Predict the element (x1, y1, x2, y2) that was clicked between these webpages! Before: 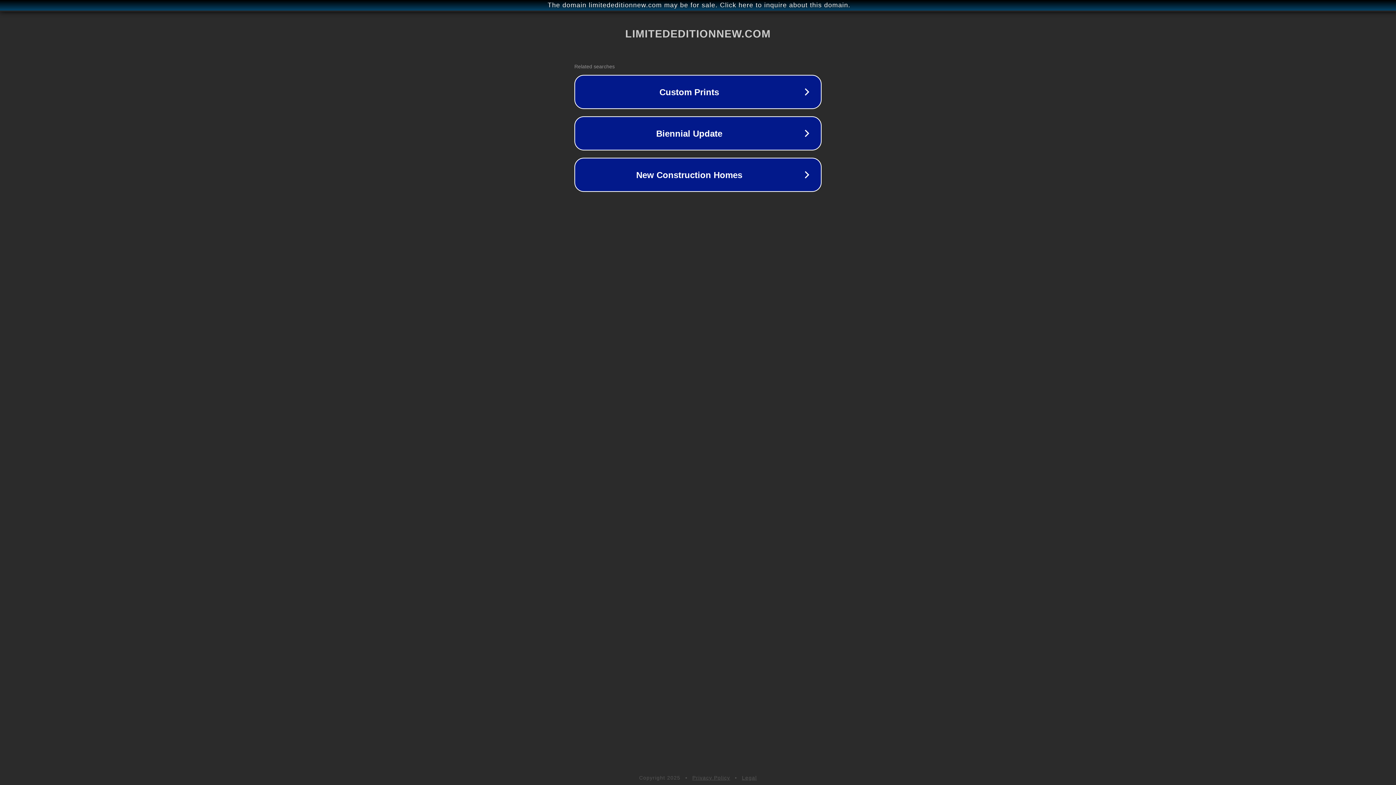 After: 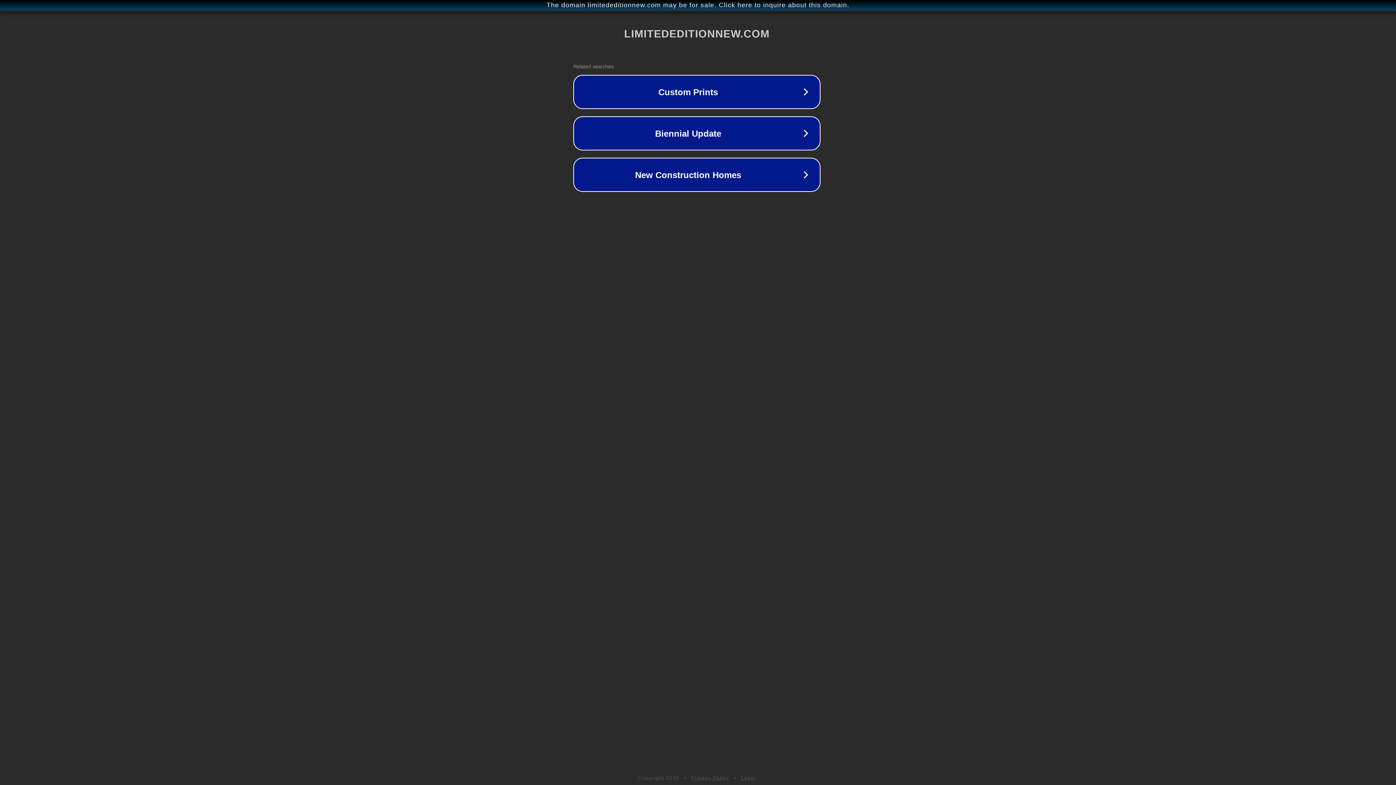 Action: label: The domain limitededitionnew.com may be for sale. Click here to inquire about this domain. bbox: (1, 1, 1397, 9)